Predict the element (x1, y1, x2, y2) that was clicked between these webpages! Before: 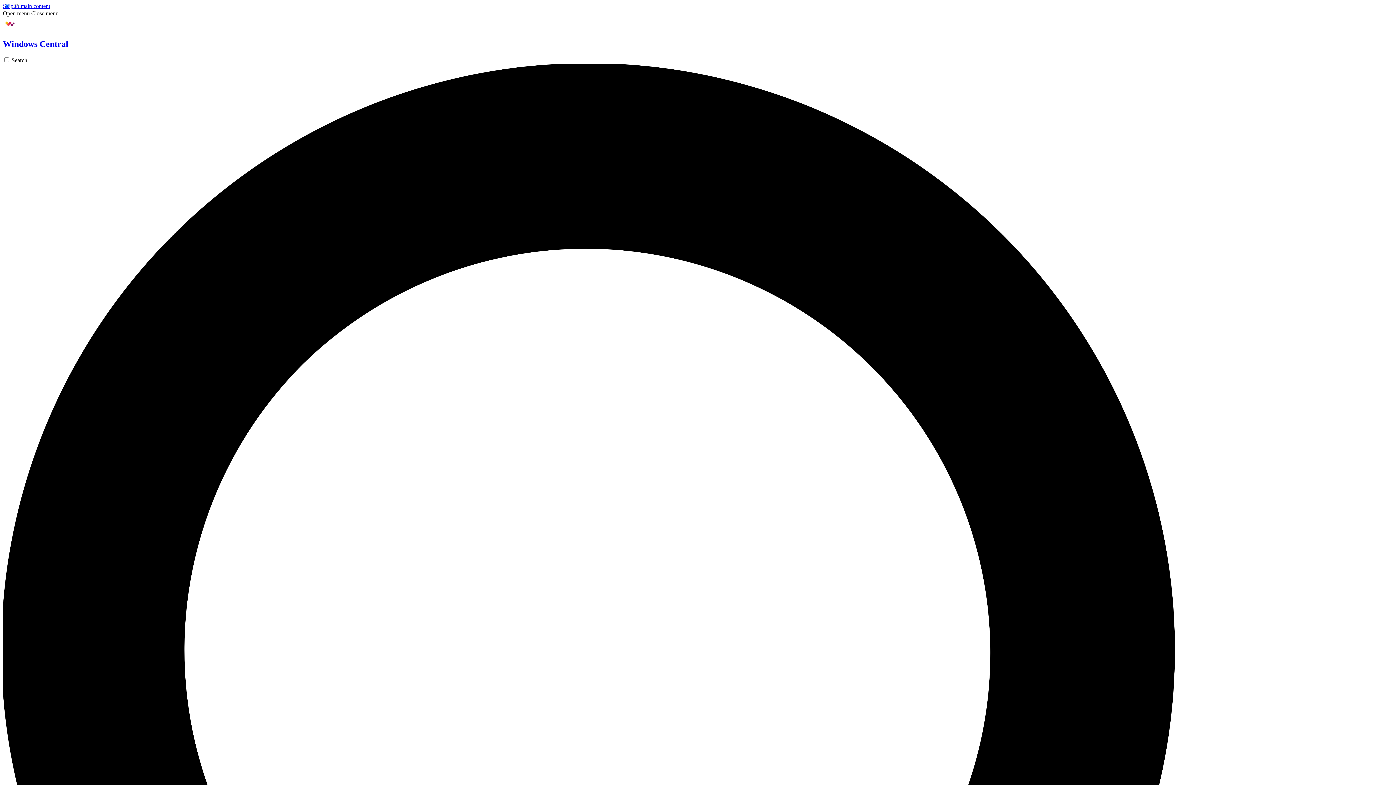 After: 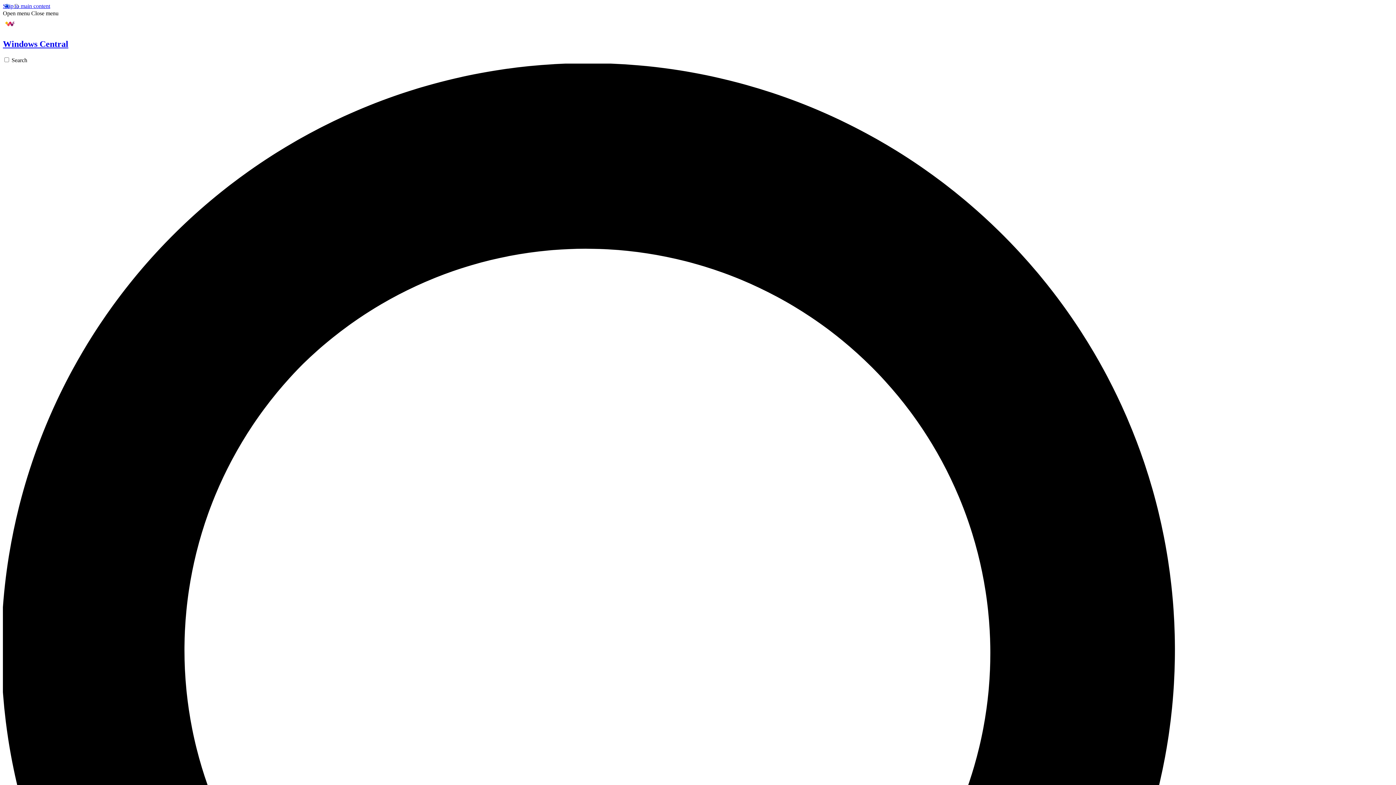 Action: bbox: (31, 10, 58, 16) label: Close menu